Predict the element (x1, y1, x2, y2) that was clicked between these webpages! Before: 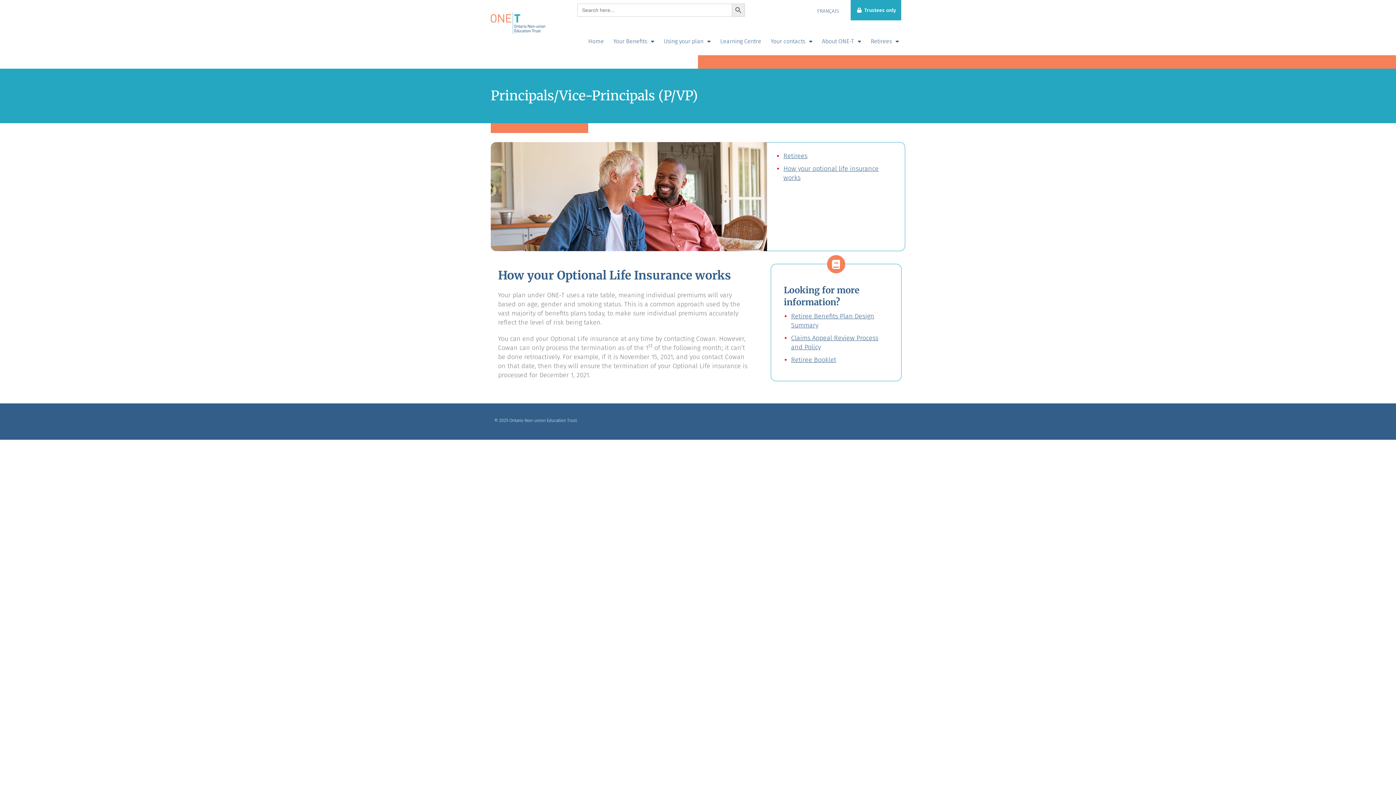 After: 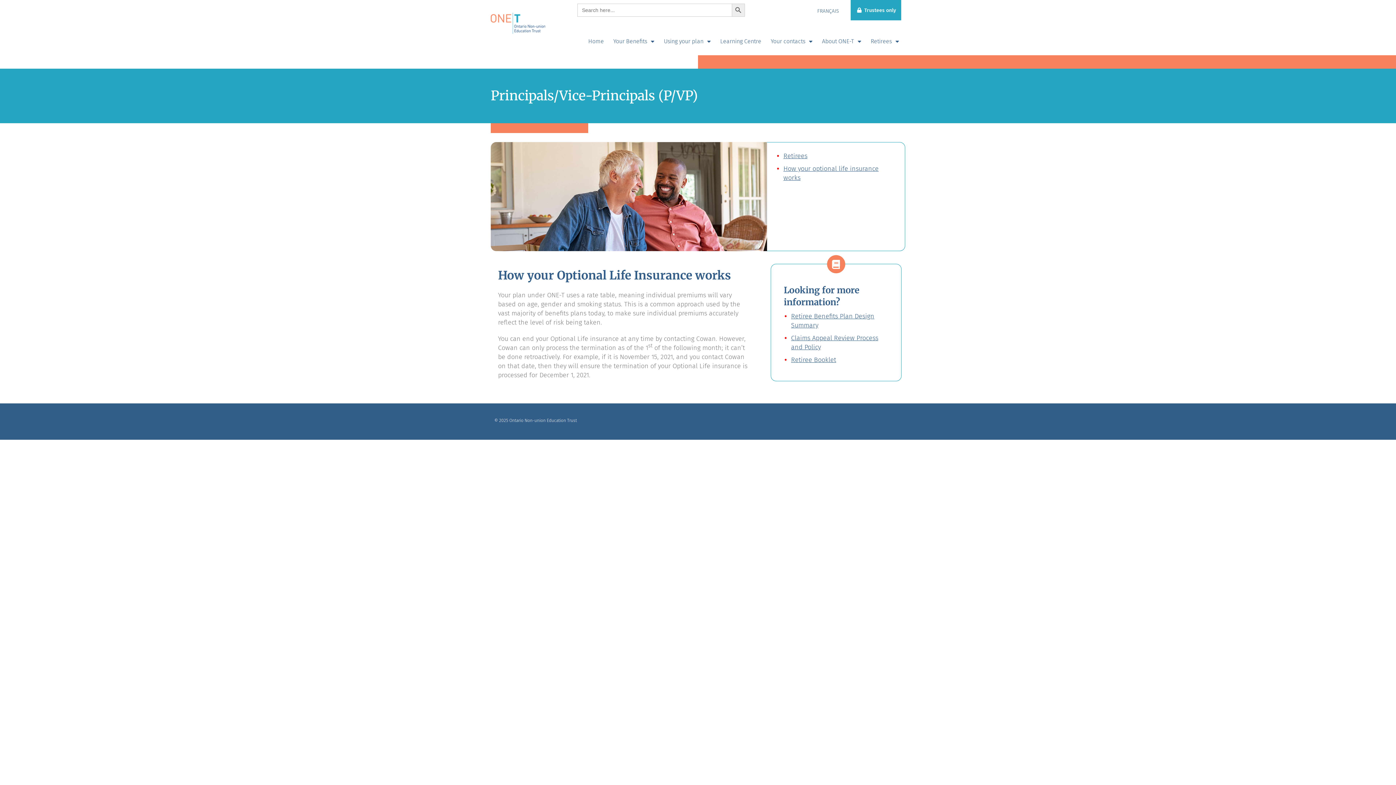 Action: label: Trustees only bbox: (856, 5, 896, 14)